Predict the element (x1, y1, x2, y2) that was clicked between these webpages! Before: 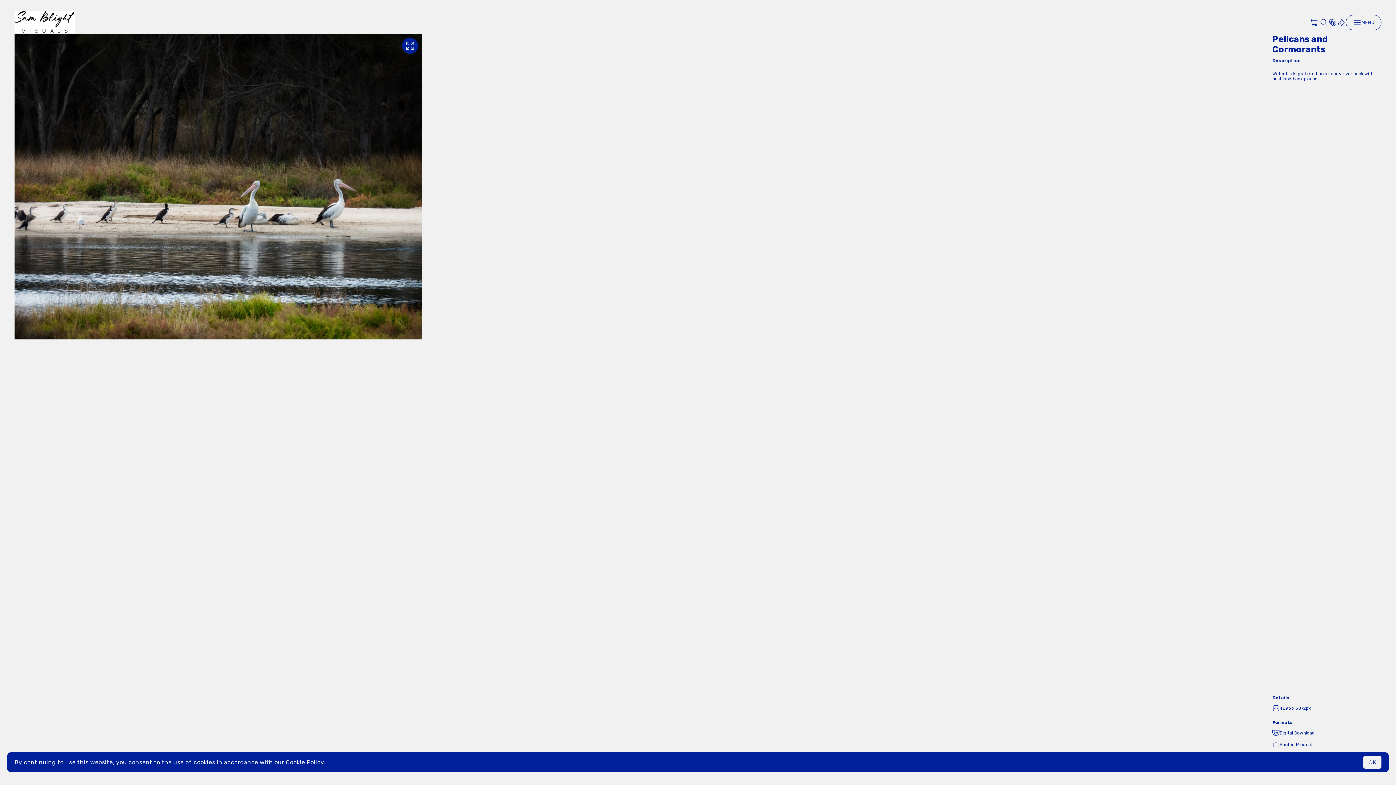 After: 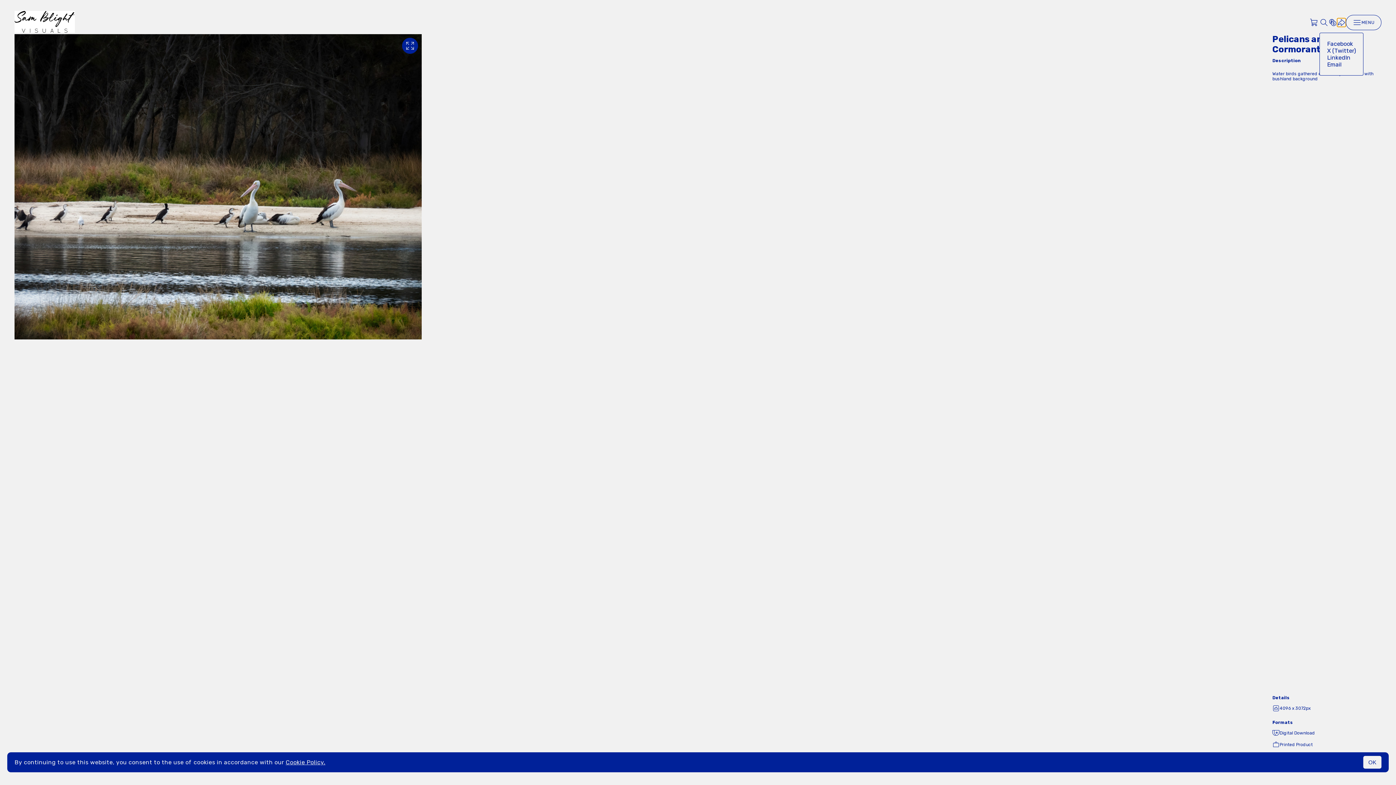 Action: bbox: (1337, 18, 1346, 26)